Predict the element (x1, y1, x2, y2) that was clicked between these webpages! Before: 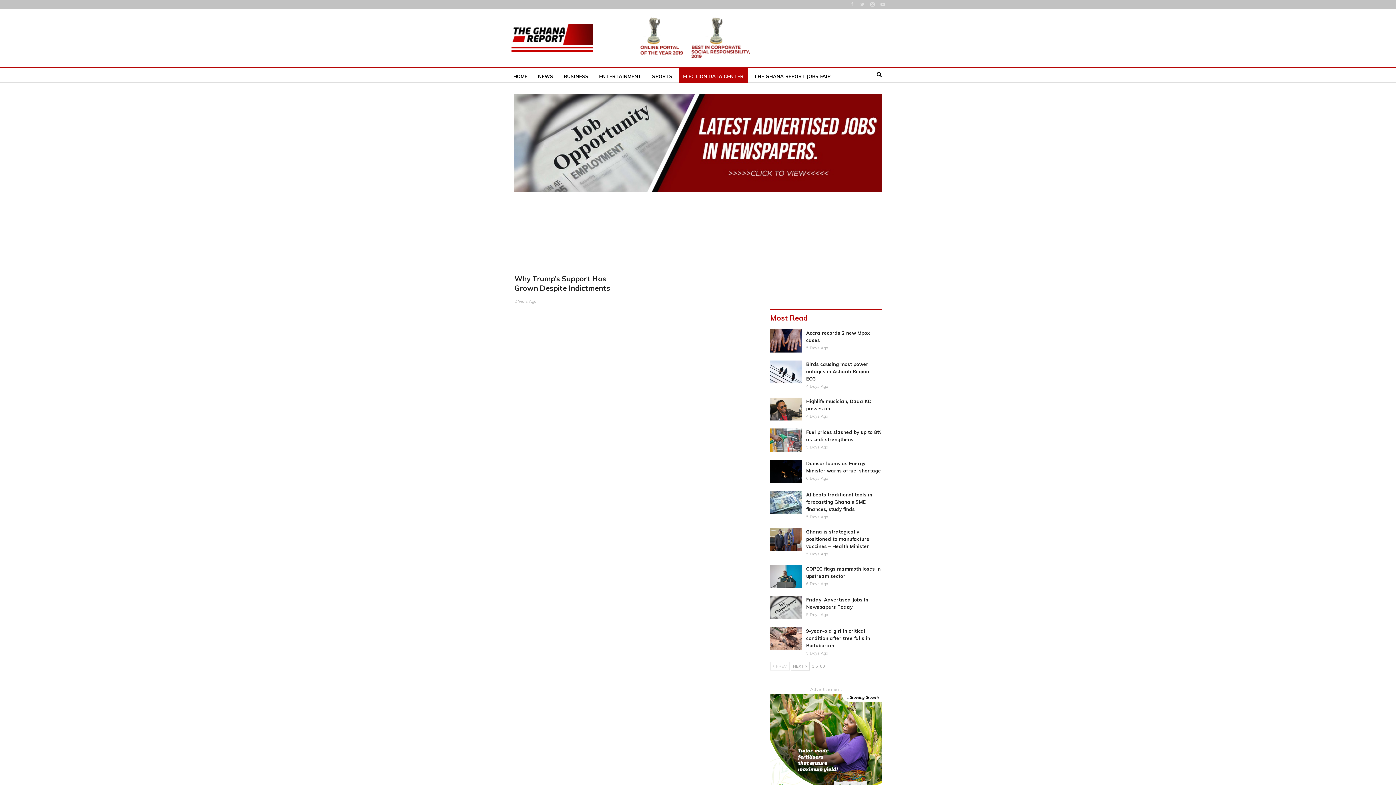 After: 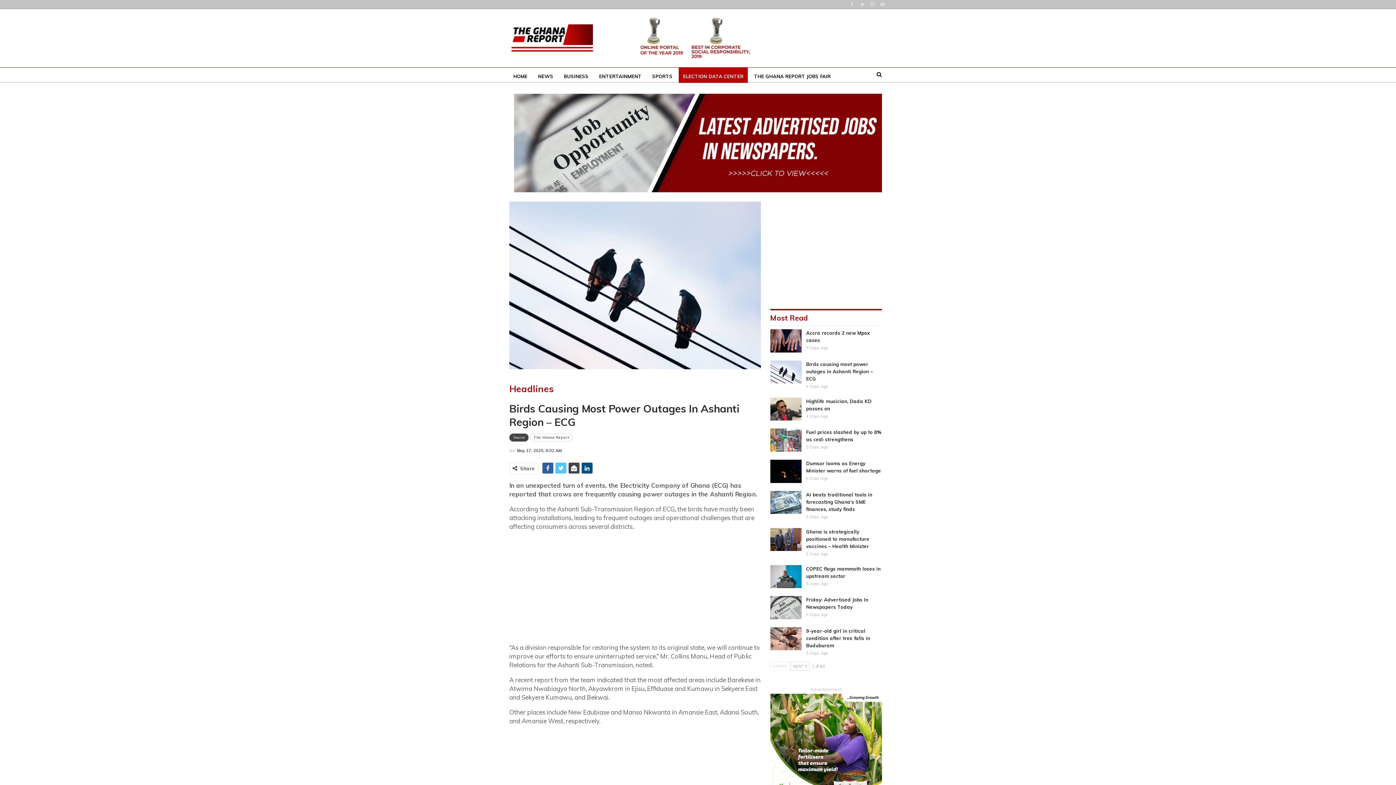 Action: bbox: (806, 361, 873, 381) label: Birds causing most power outages in Ashanti Region – ECG